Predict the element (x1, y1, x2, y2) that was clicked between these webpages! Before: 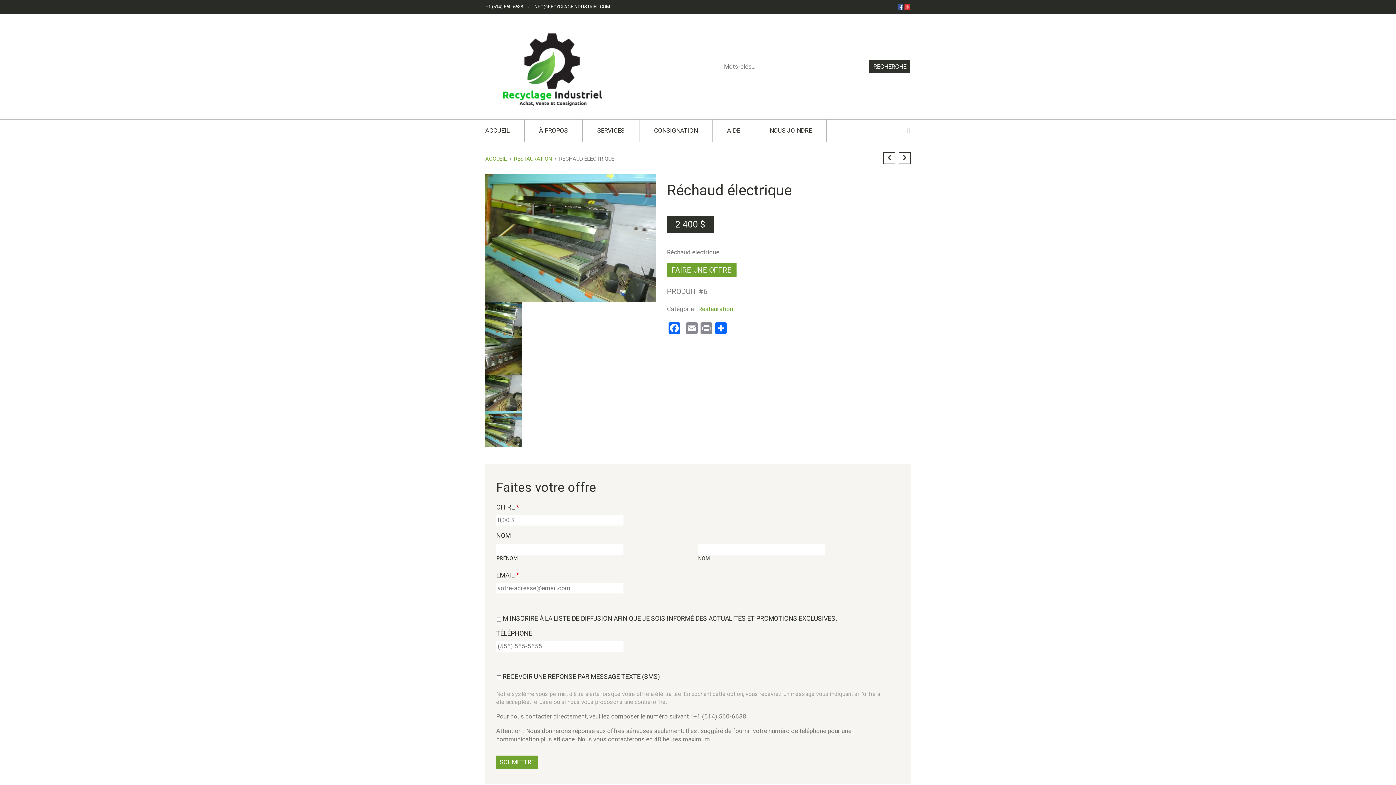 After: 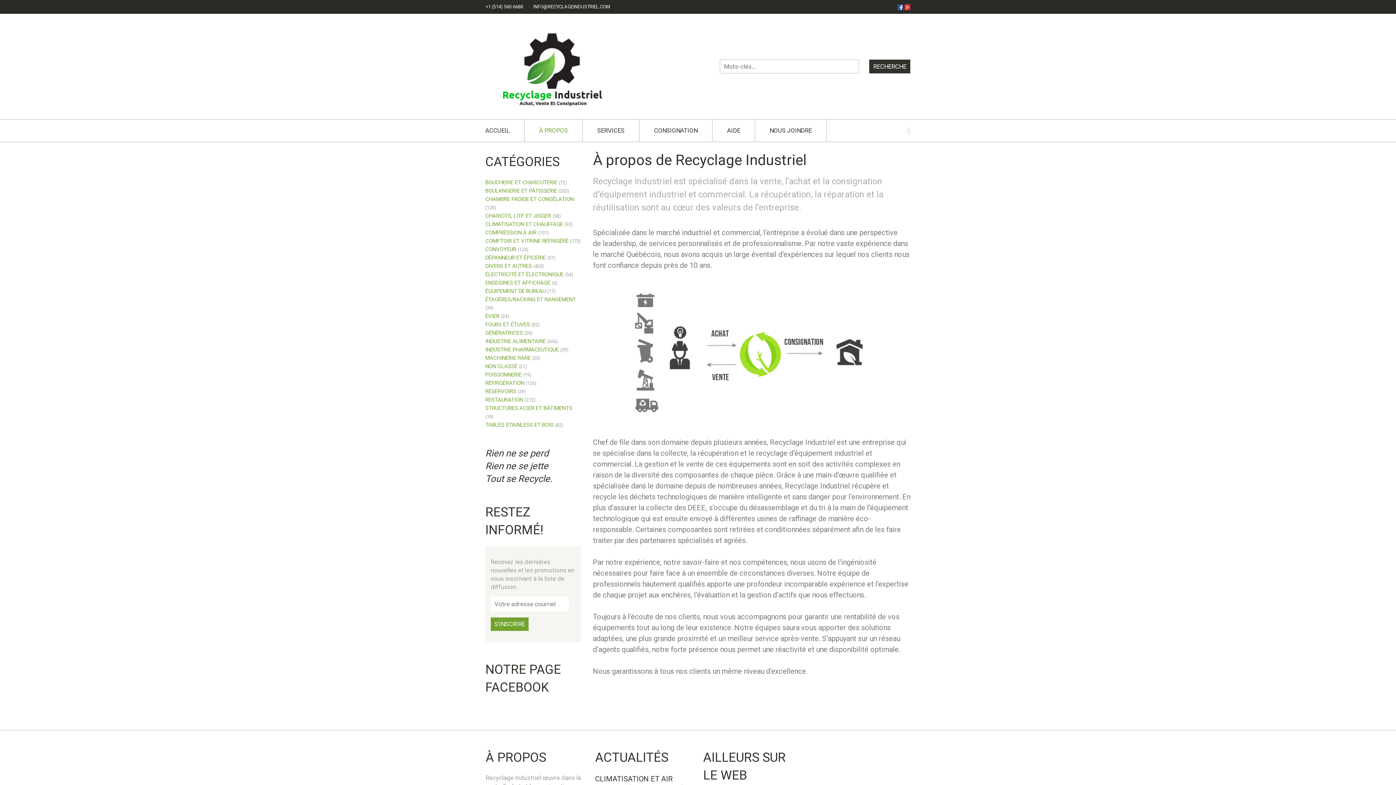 Action: bbox: (524, 119, 582, 141) label: À PROPOS